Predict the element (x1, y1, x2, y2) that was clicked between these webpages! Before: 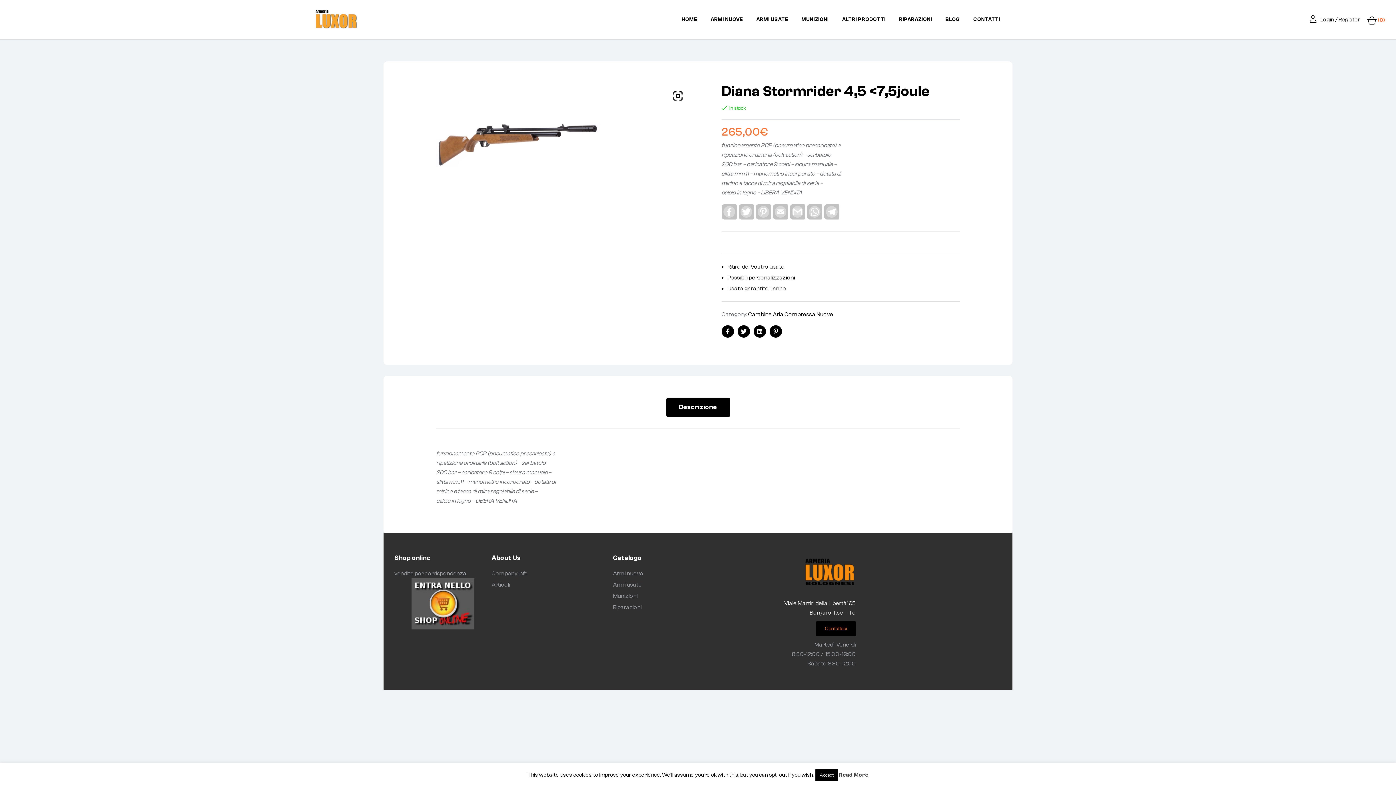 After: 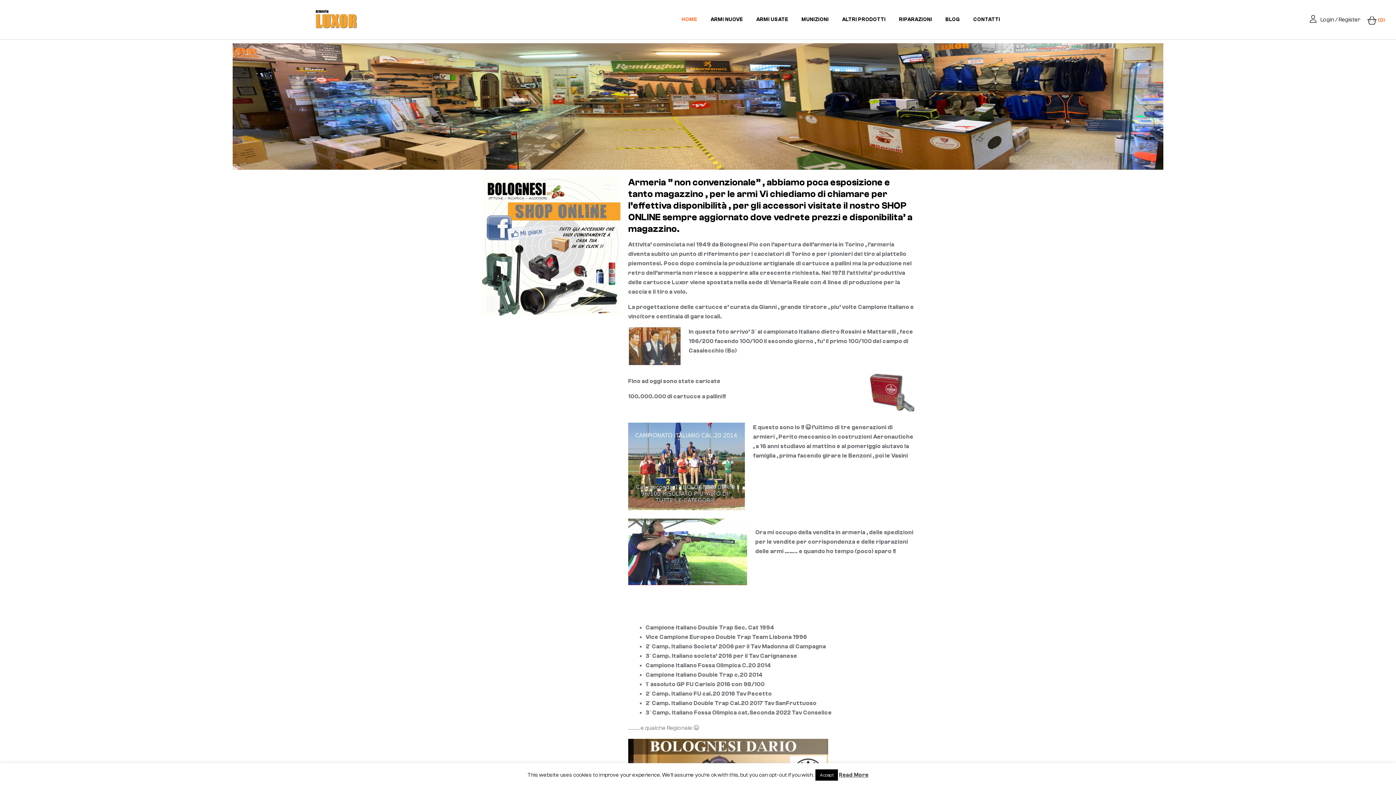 Action: bbox: (313, 8, 359, 30)